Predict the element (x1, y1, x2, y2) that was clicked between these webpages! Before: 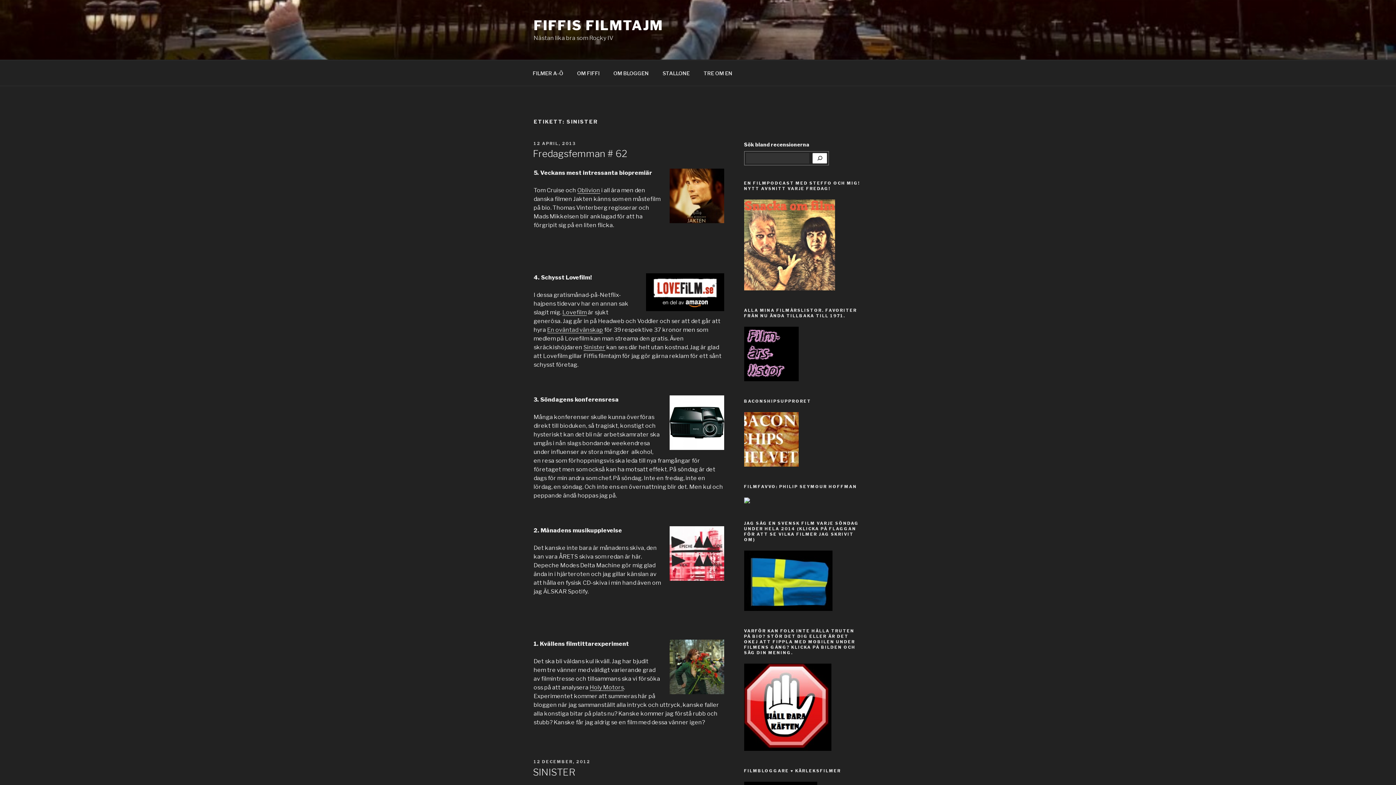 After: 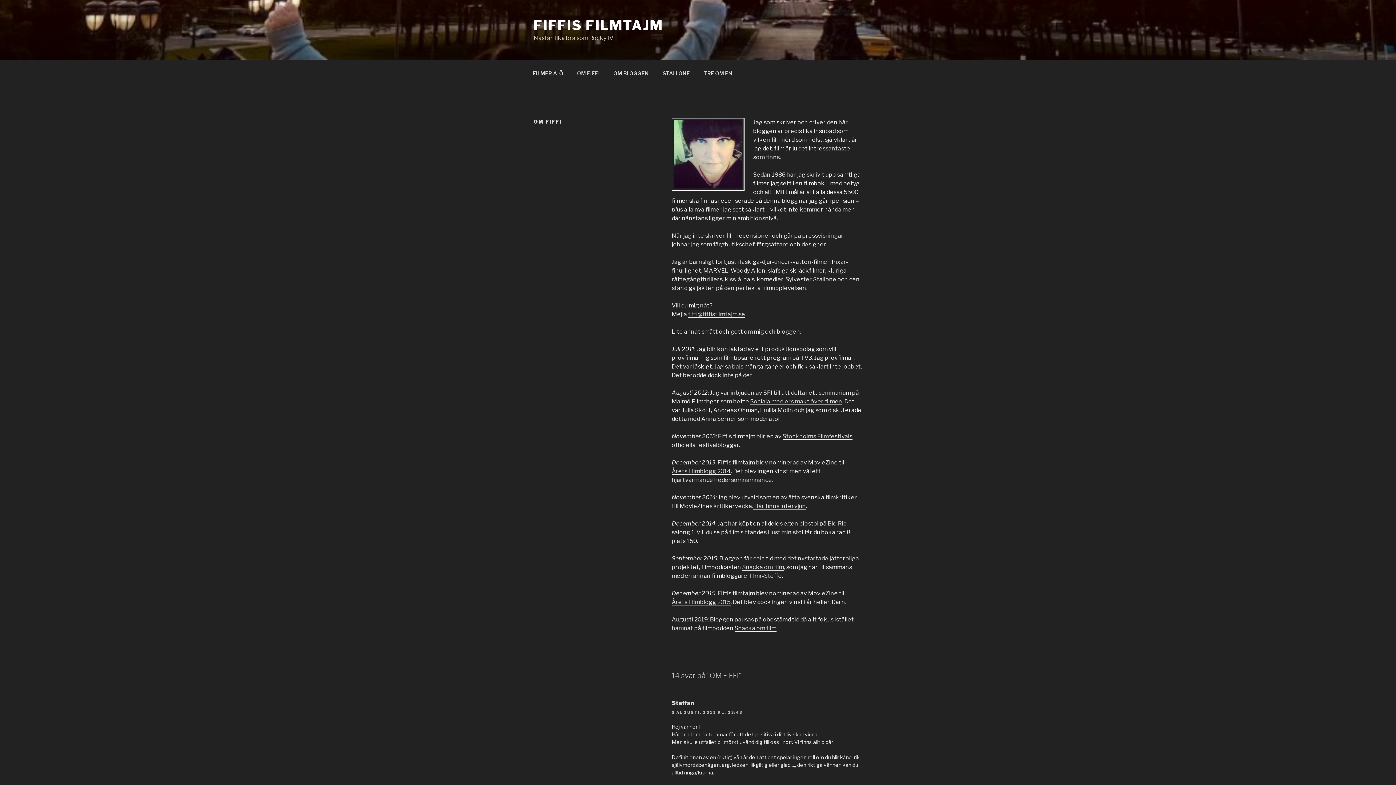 Action: label: OM FIFFI bbox: (570, 64, 606, 82)